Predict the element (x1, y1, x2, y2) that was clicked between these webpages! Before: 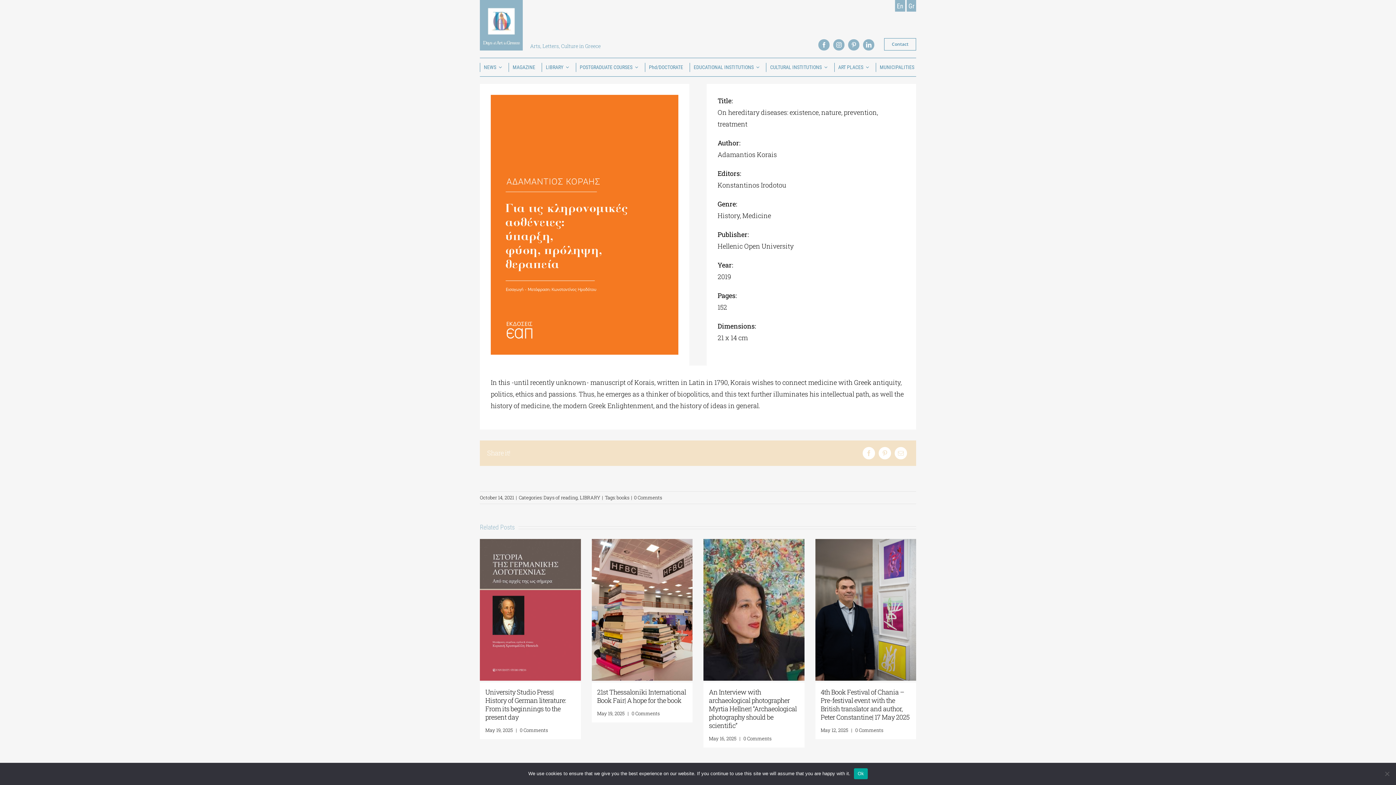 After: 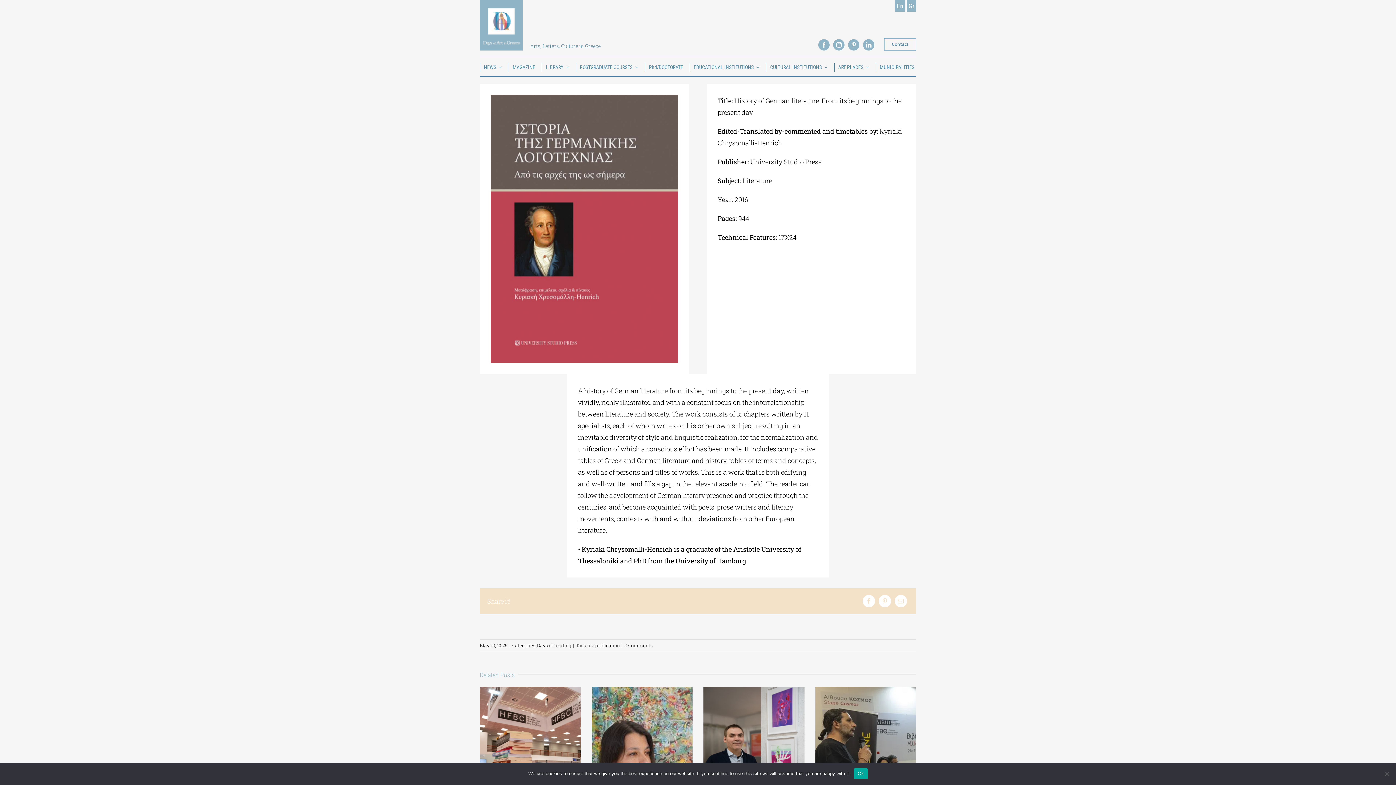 Action: bbox: (480, 539, 580, 547) label: University Studio Press| History of German literature: From its beginnings to the present day